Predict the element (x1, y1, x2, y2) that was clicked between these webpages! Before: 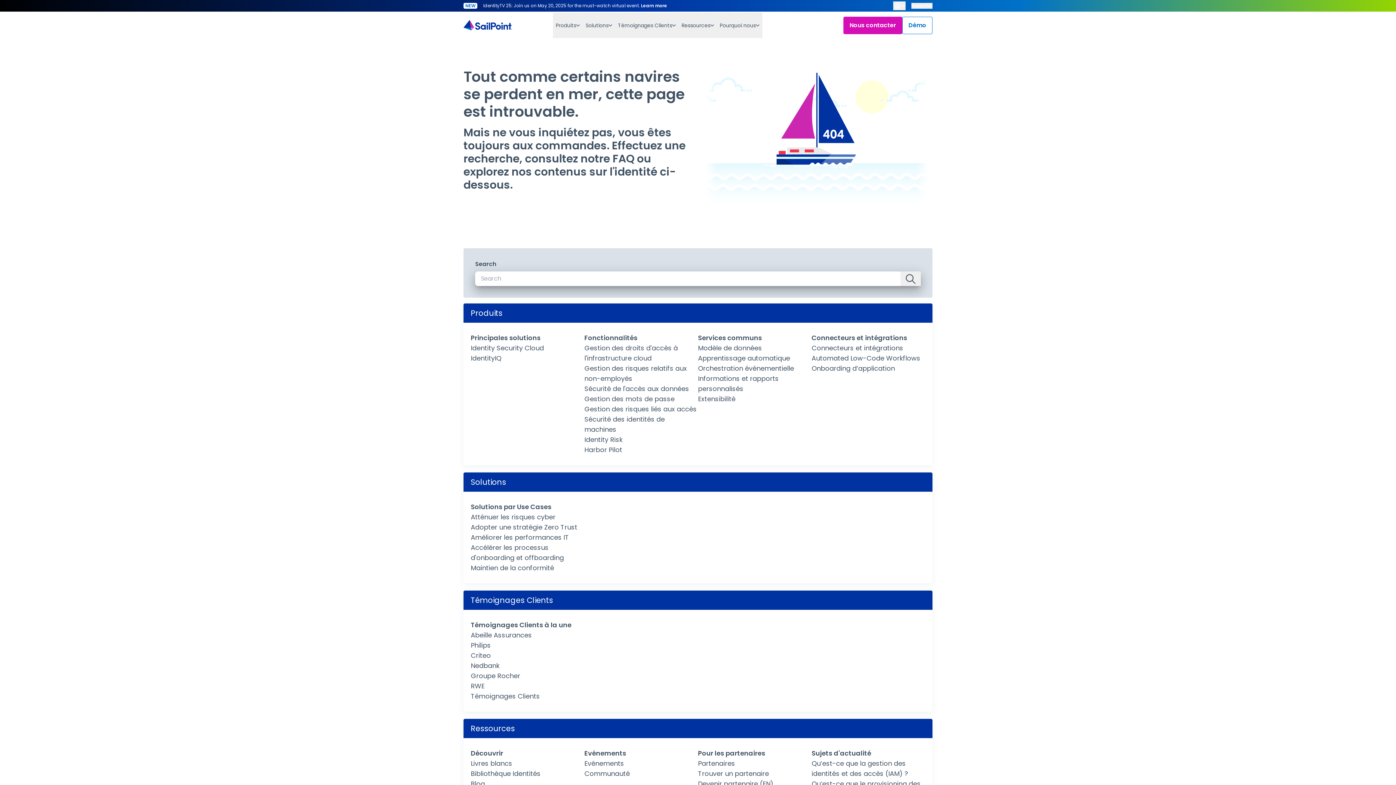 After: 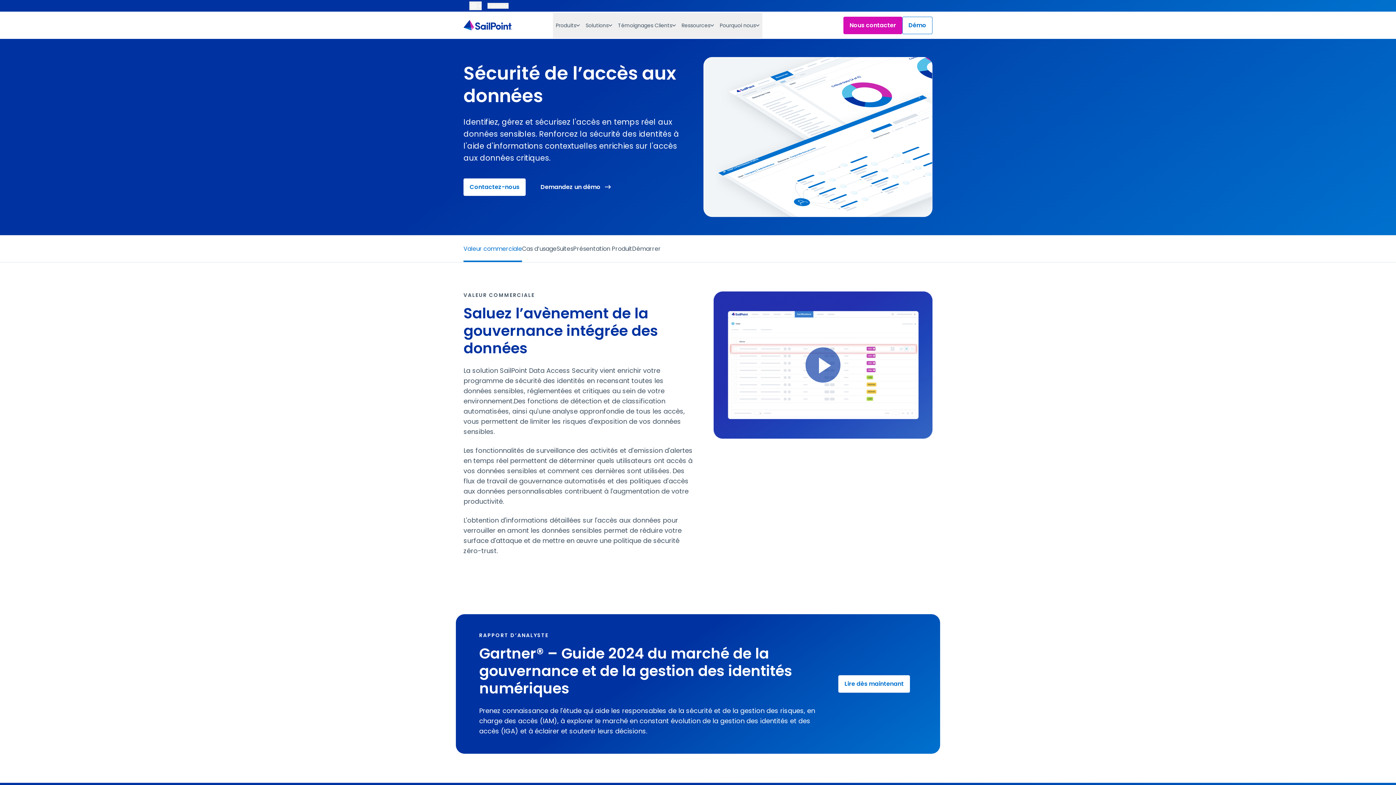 Action: bbox: (584, 384, 698, 394) label: Sécurité de l'accès aux données